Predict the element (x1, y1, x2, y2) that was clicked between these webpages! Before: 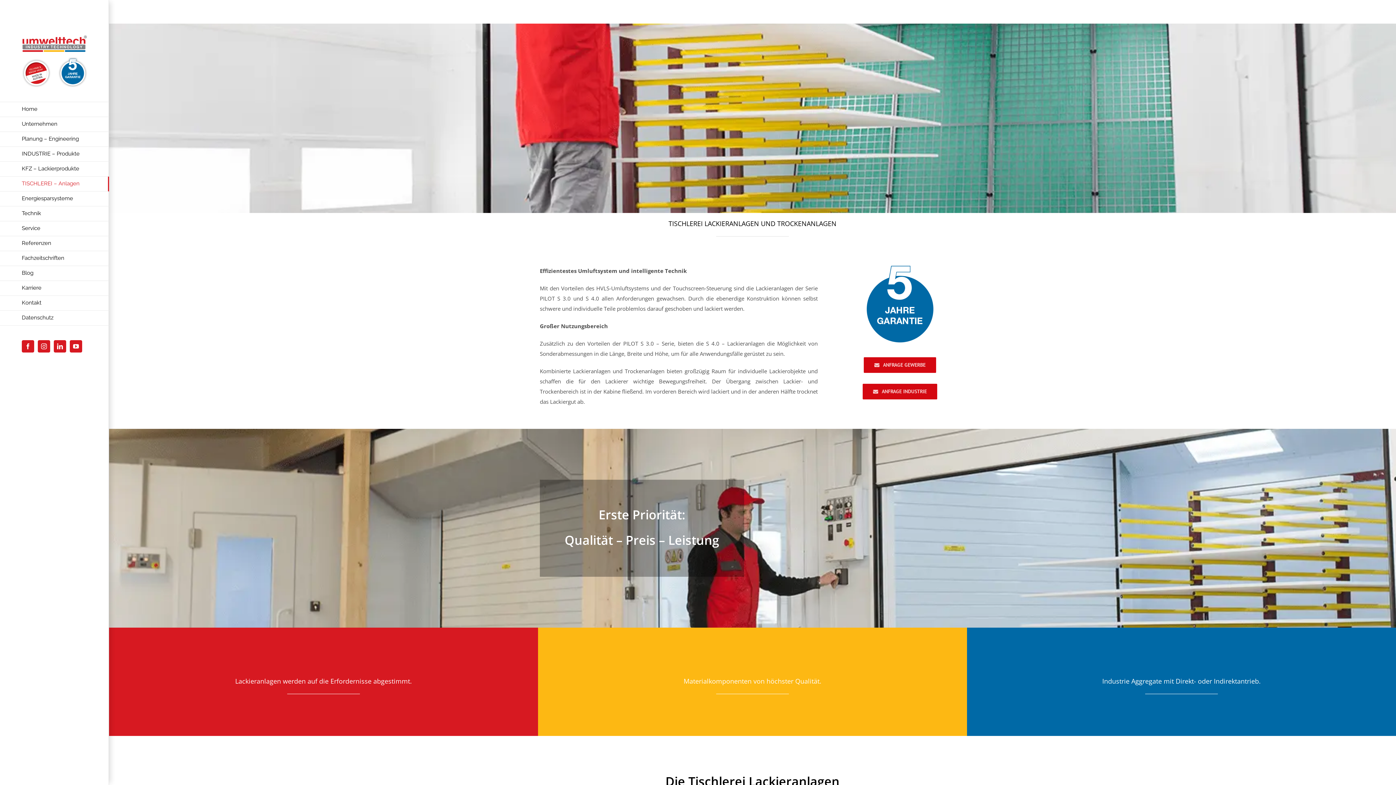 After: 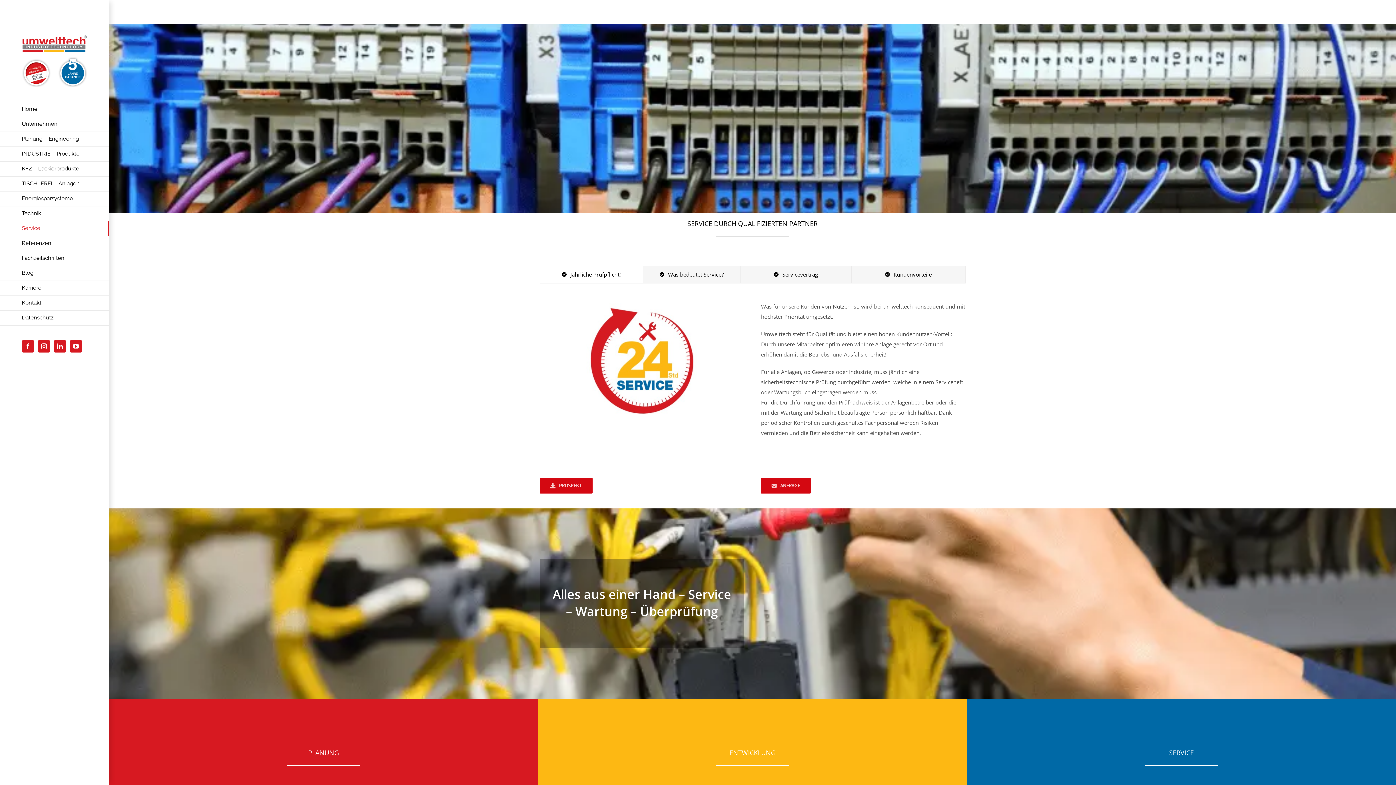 Action: label: Service bbox: (0, 221, 109, 236)